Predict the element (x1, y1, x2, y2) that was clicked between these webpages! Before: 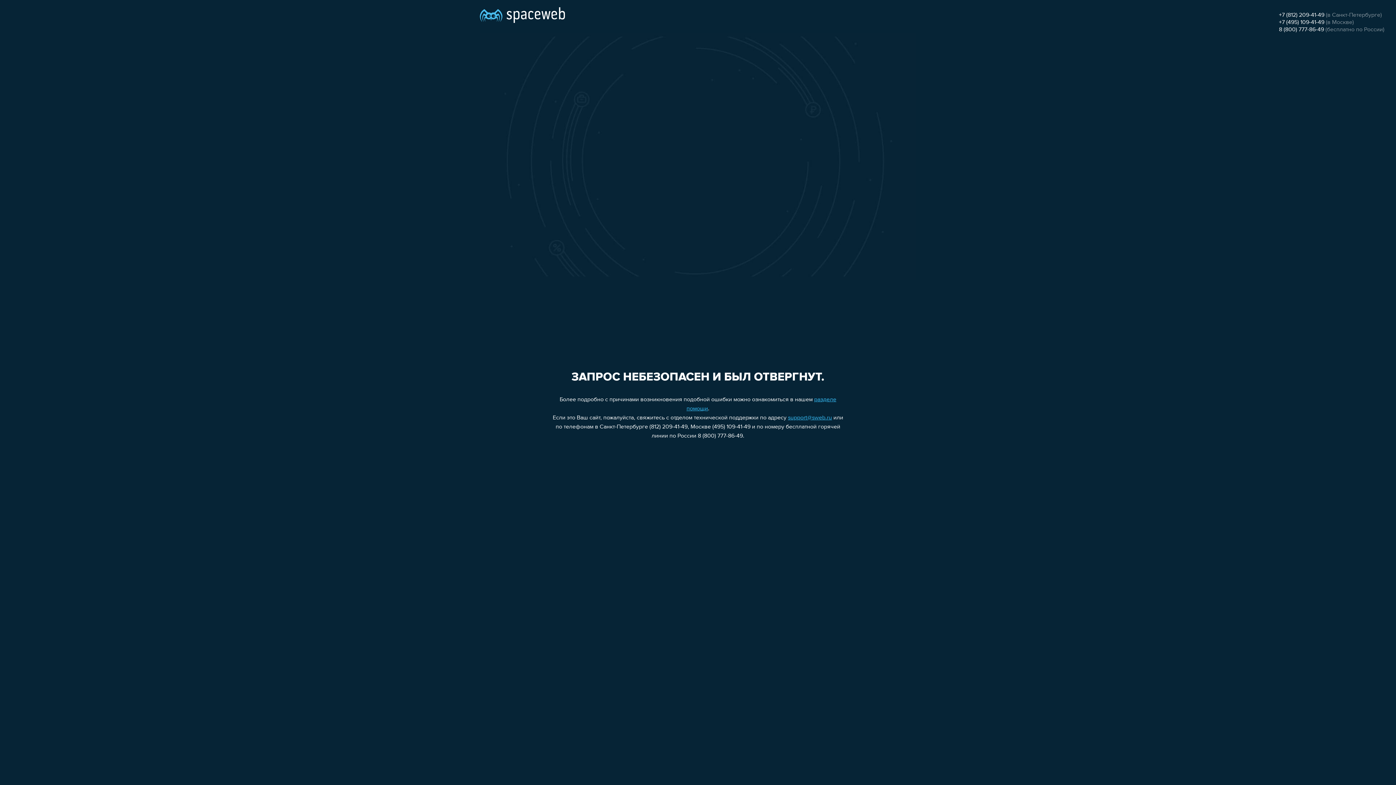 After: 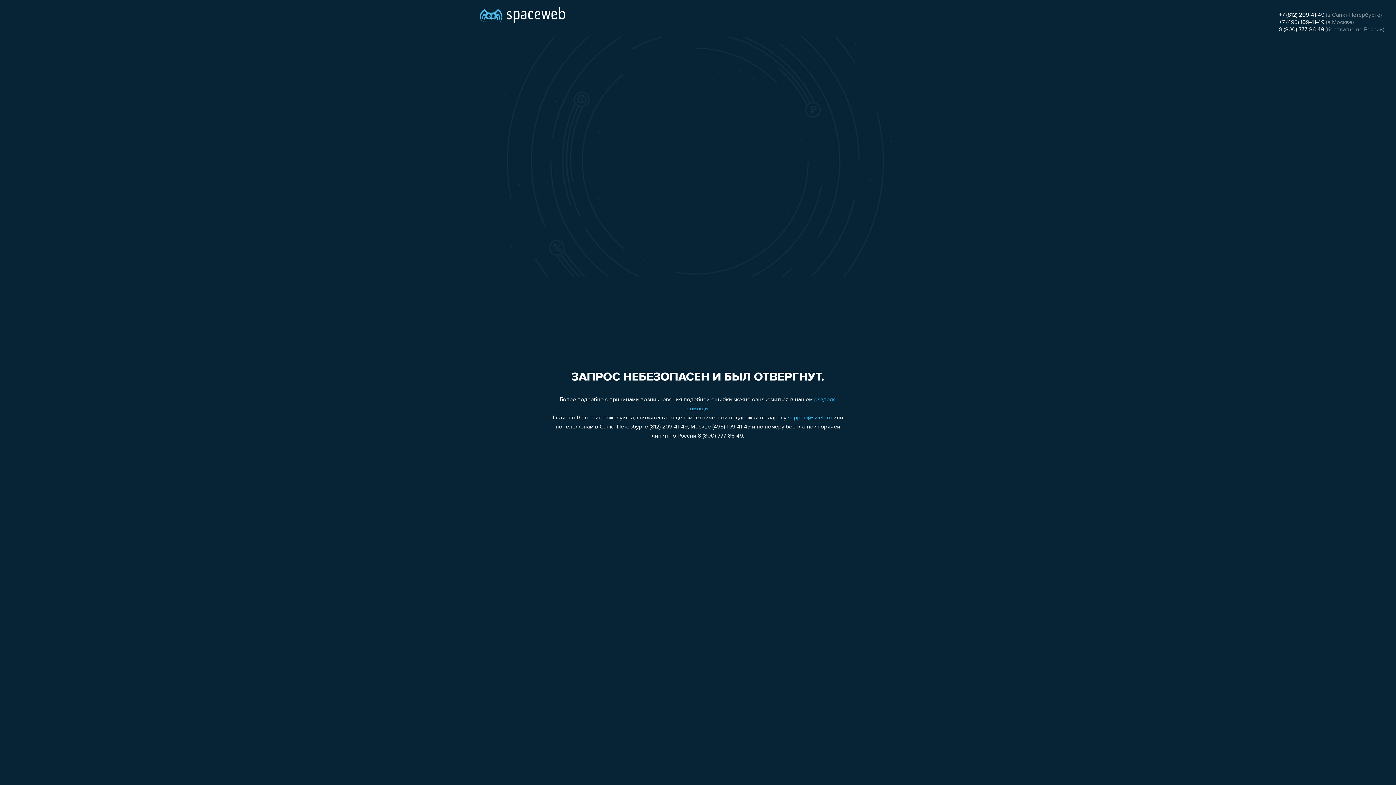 Action: label: 8 (800) 777-86-49 bbox: (1279, 26, 1324, 32)